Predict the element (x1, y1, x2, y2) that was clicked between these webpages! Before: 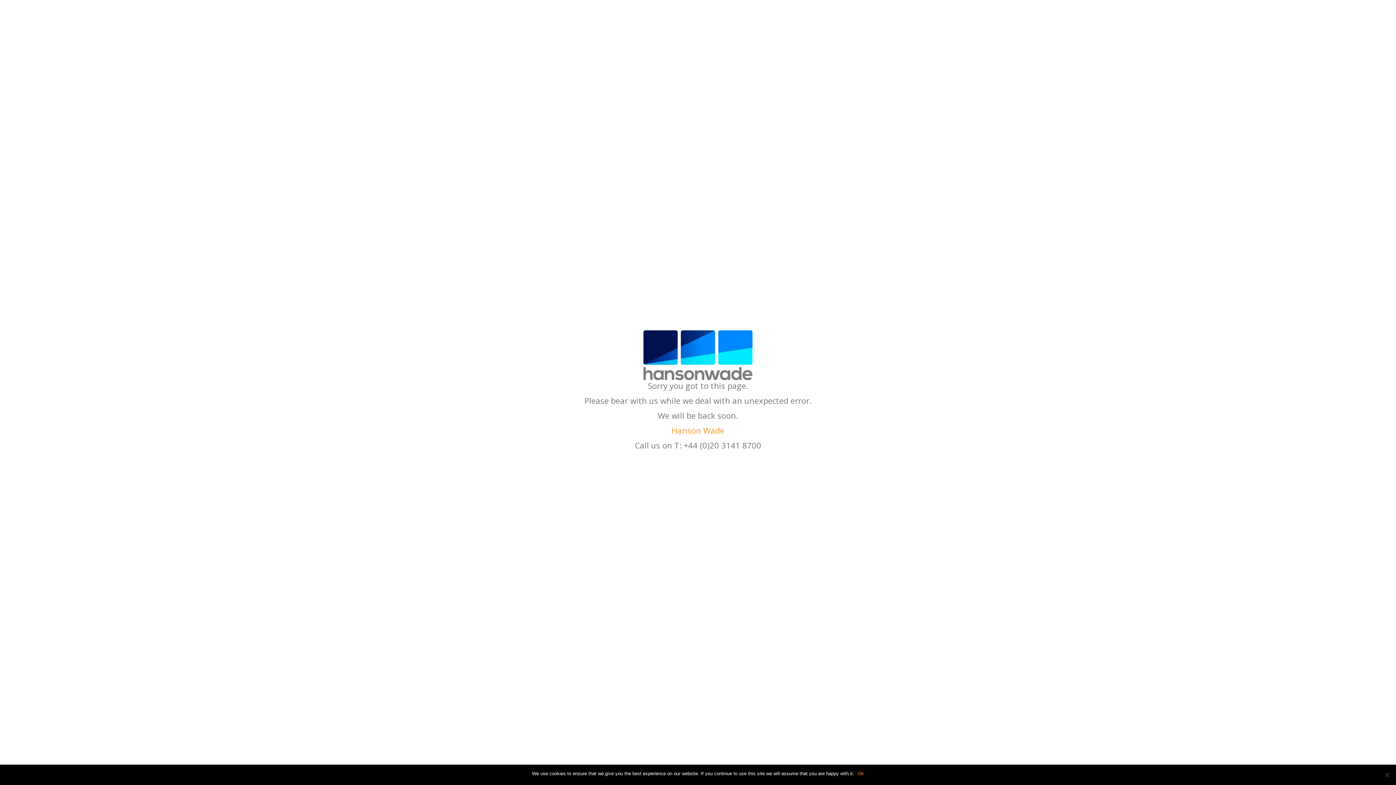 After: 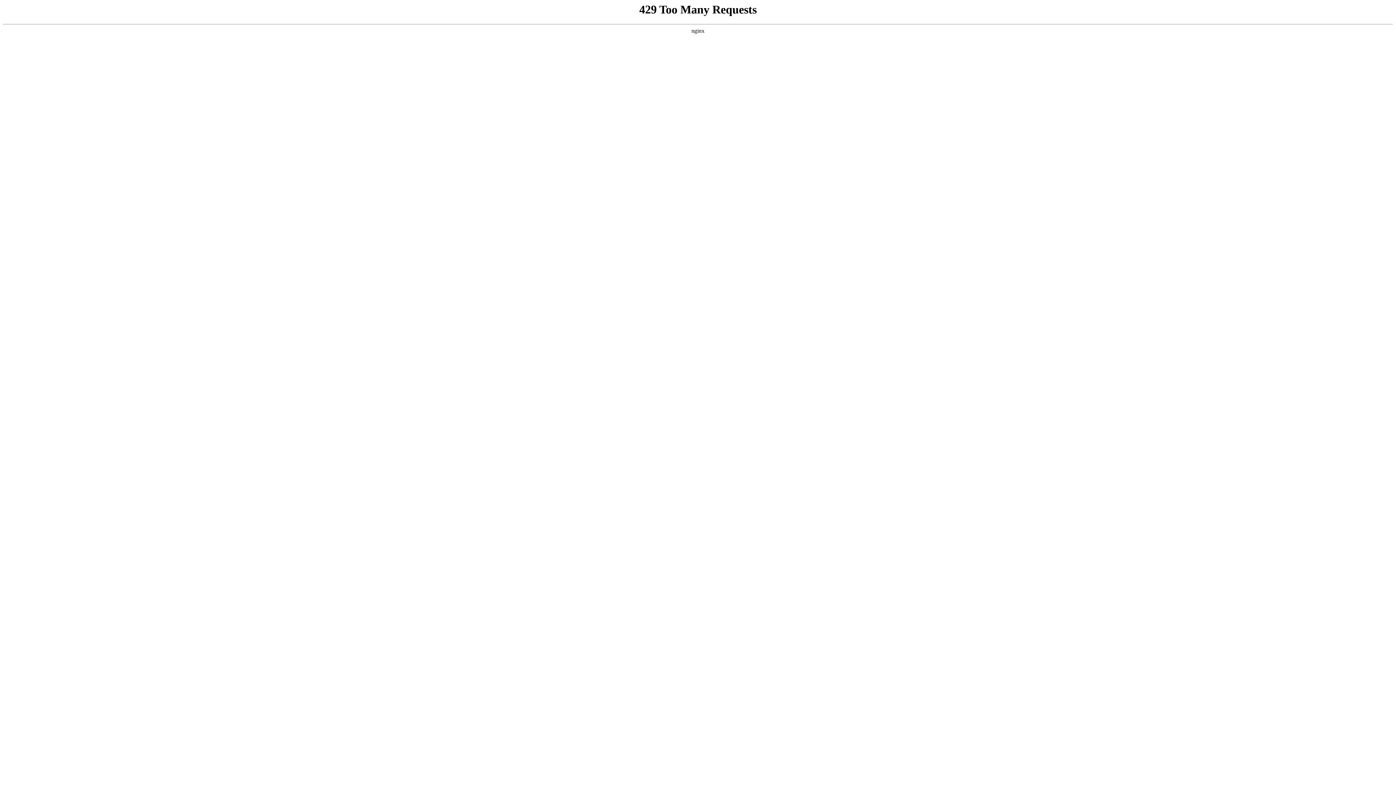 Action: bbox: (671, 428, 724, 435) label: Hanson Wade